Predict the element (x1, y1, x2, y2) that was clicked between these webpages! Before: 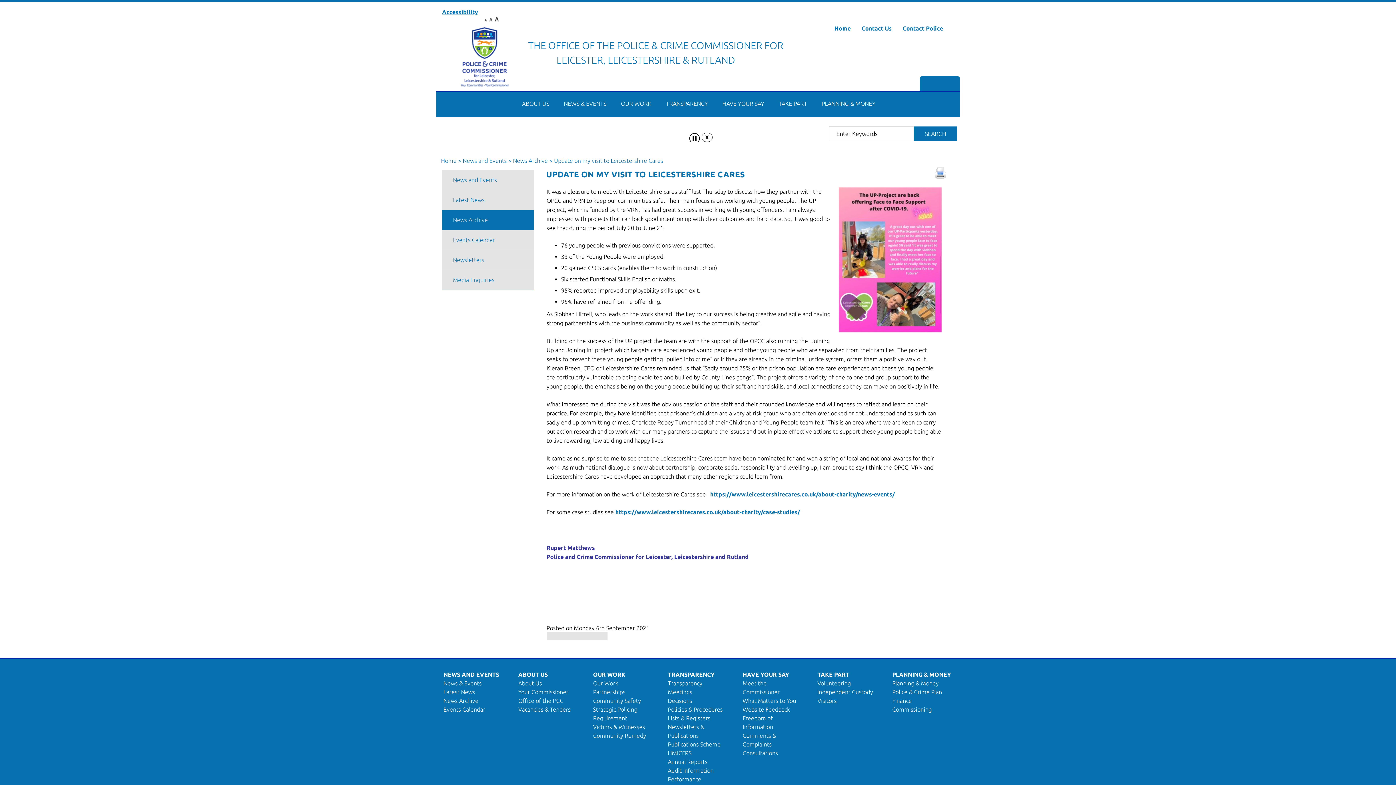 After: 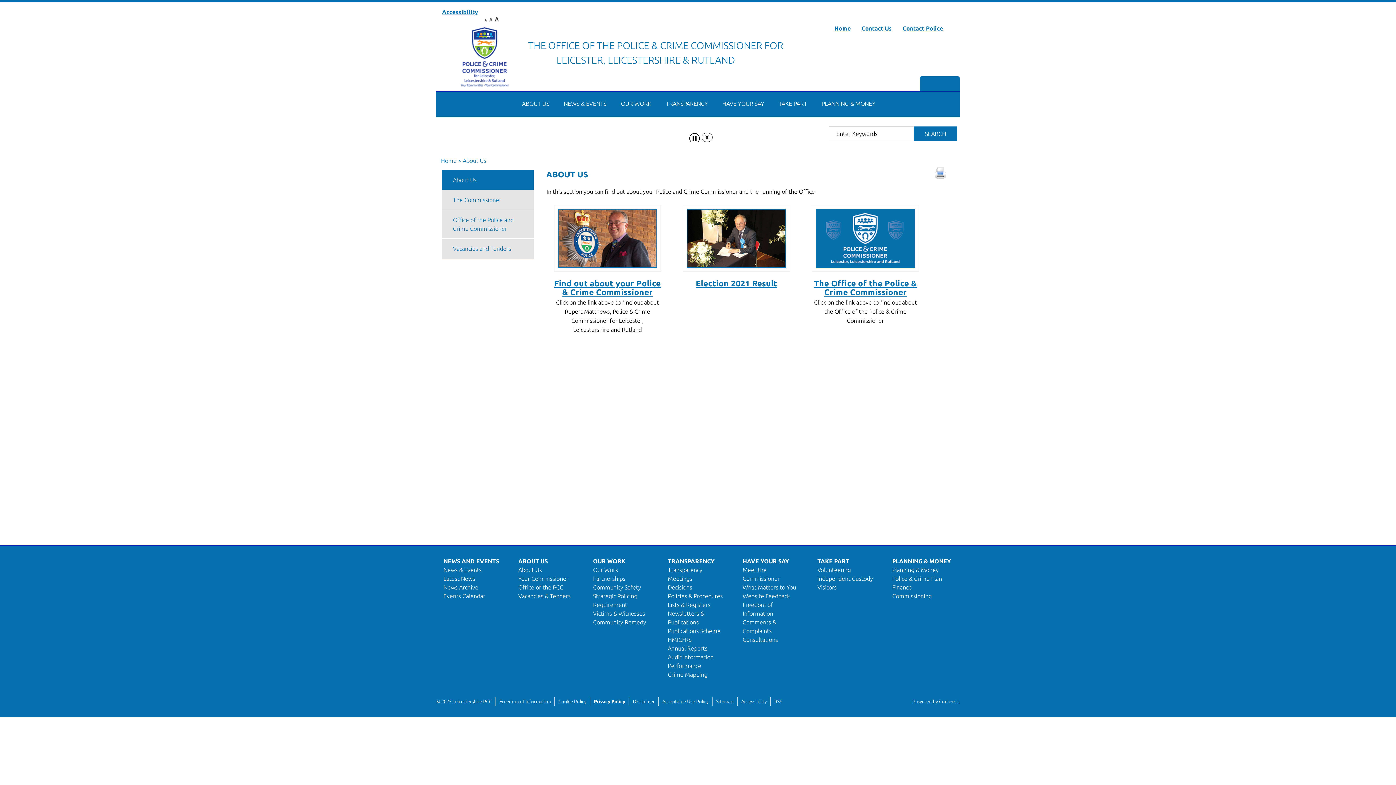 Action: label: ABOUT US bbox: (514, 92, 556, 116)